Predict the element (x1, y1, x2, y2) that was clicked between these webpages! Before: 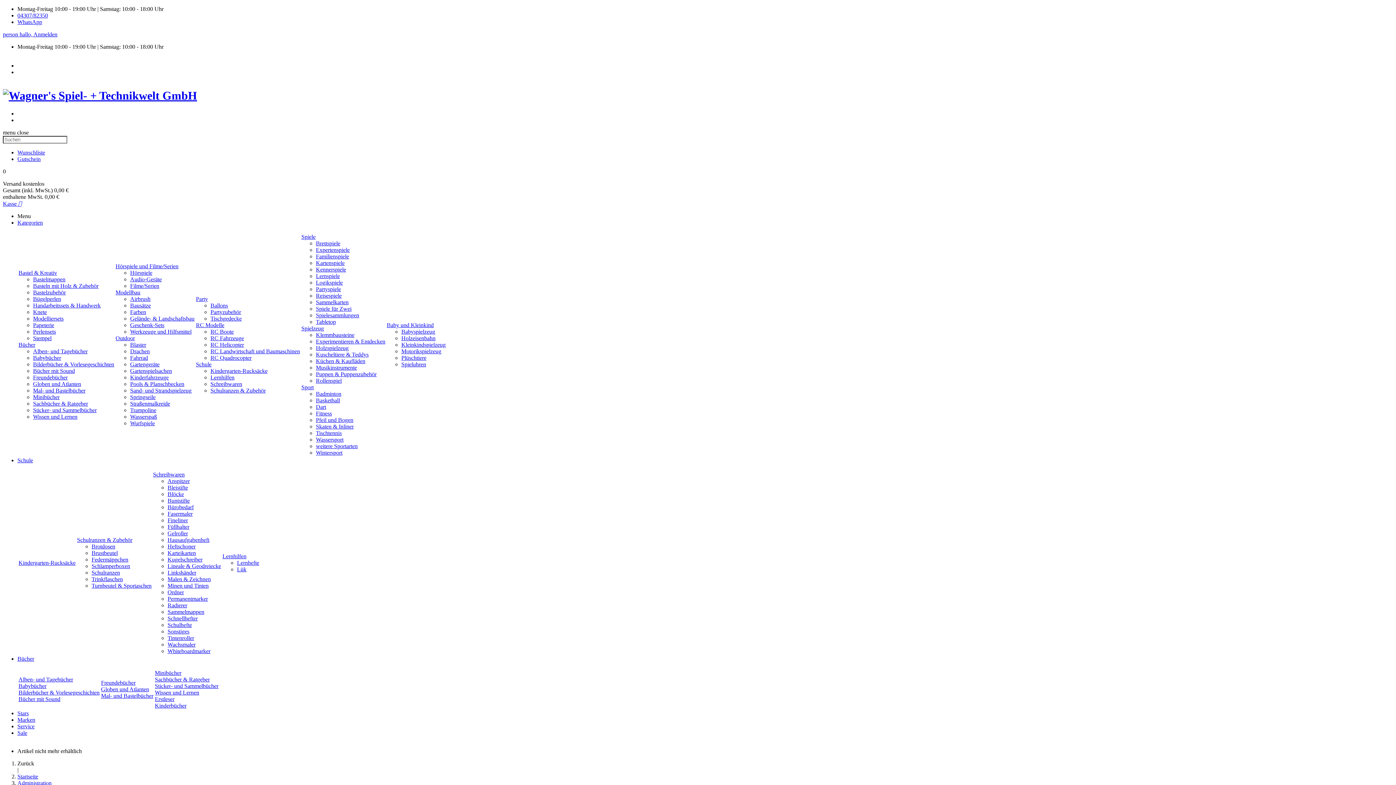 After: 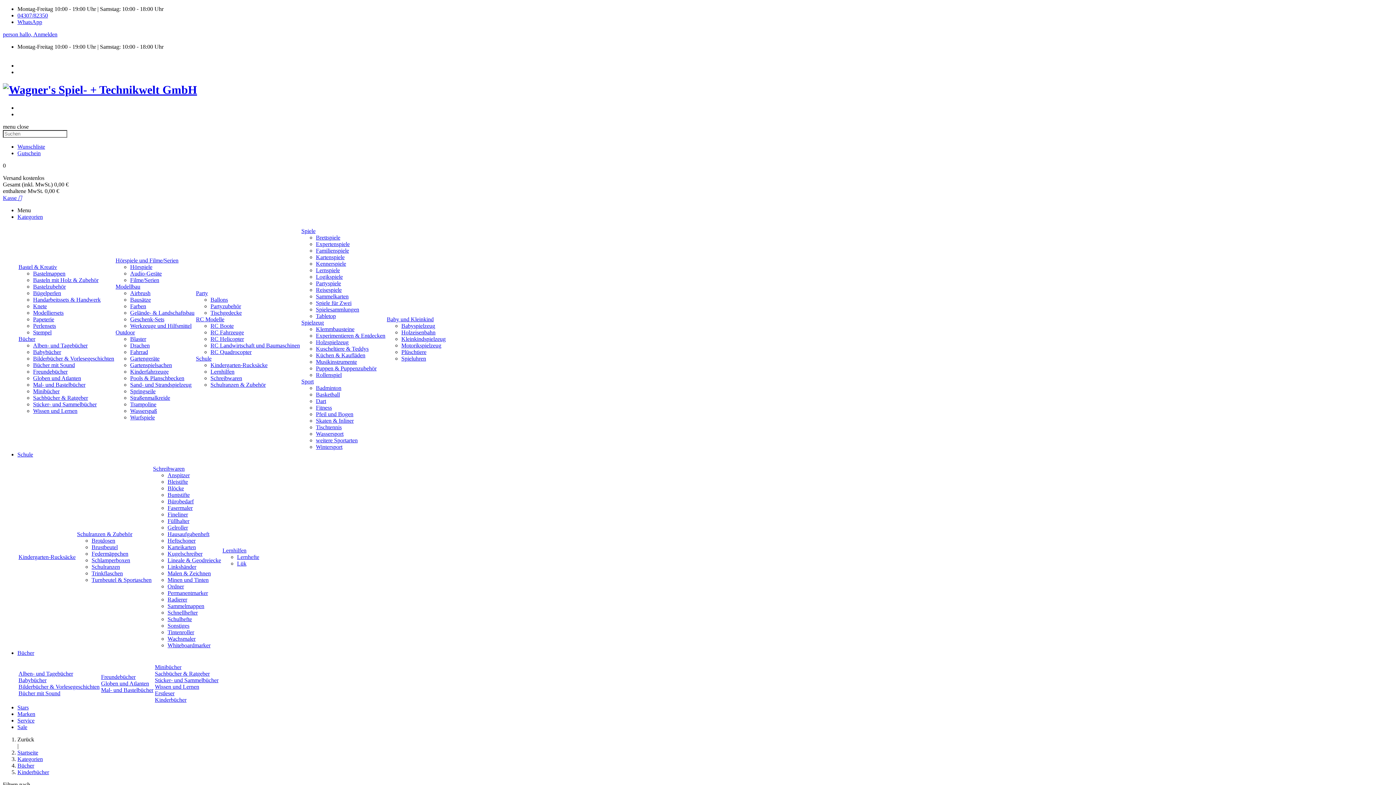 Action: label: Kinderbücher bbox: (154, 702, 186, 709)